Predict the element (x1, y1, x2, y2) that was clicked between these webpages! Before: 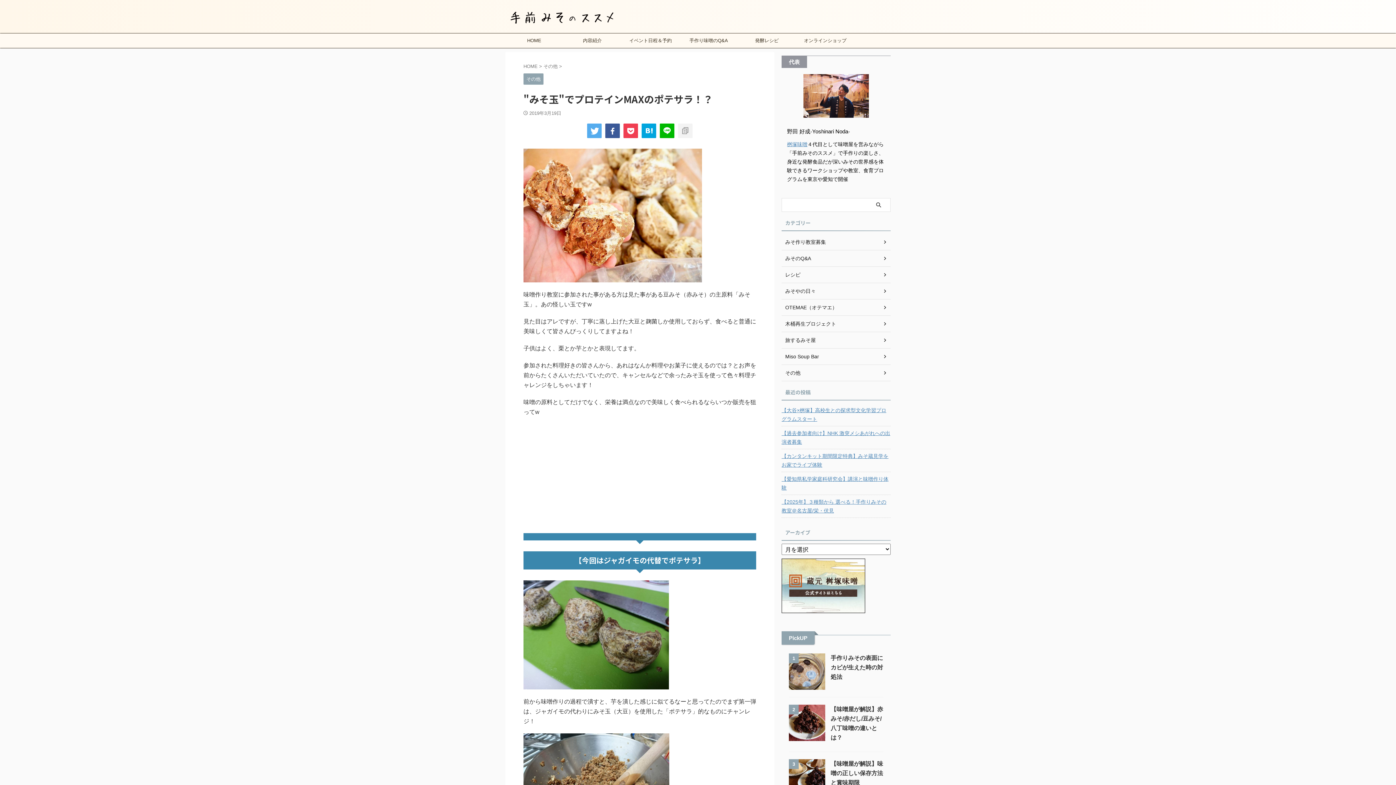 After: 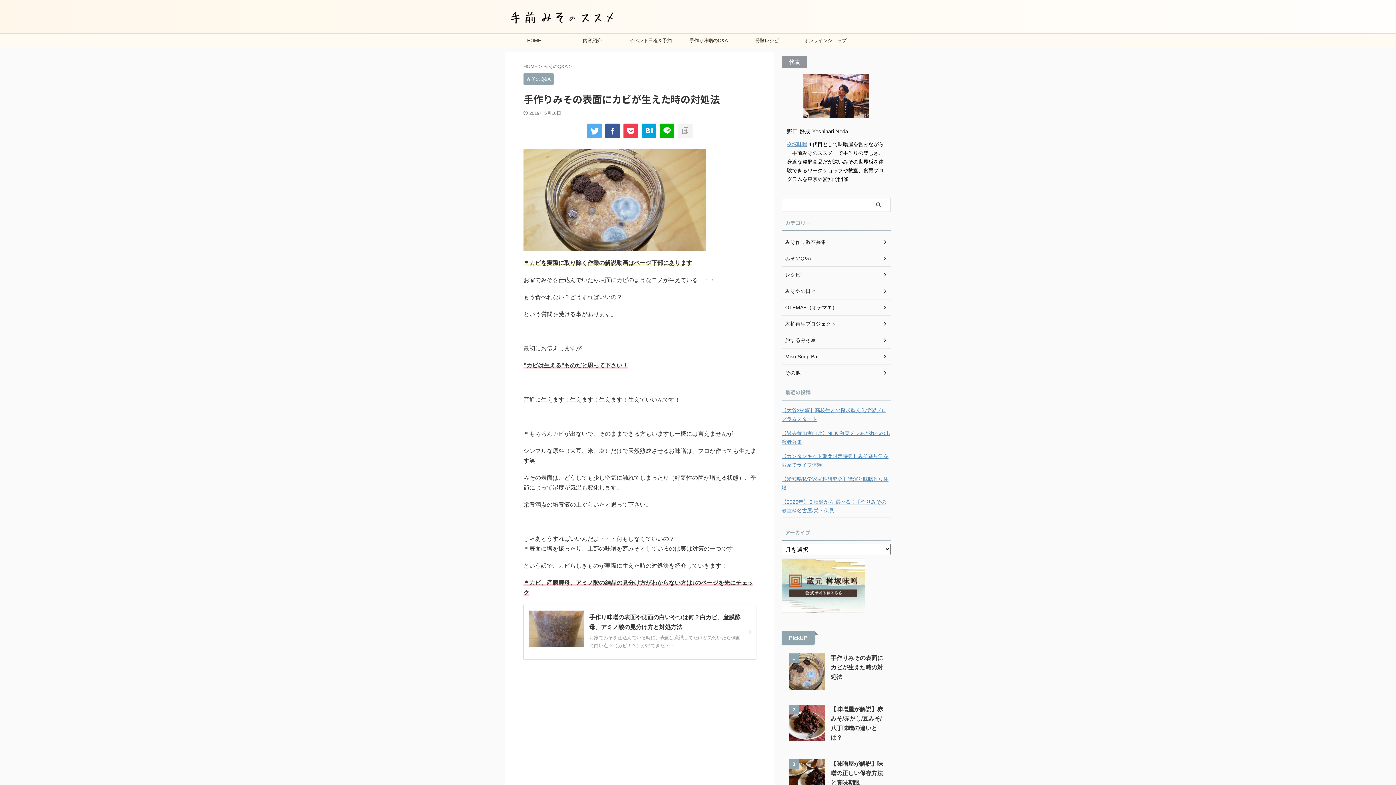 Action: bbox: (789, 683, 825, 689)